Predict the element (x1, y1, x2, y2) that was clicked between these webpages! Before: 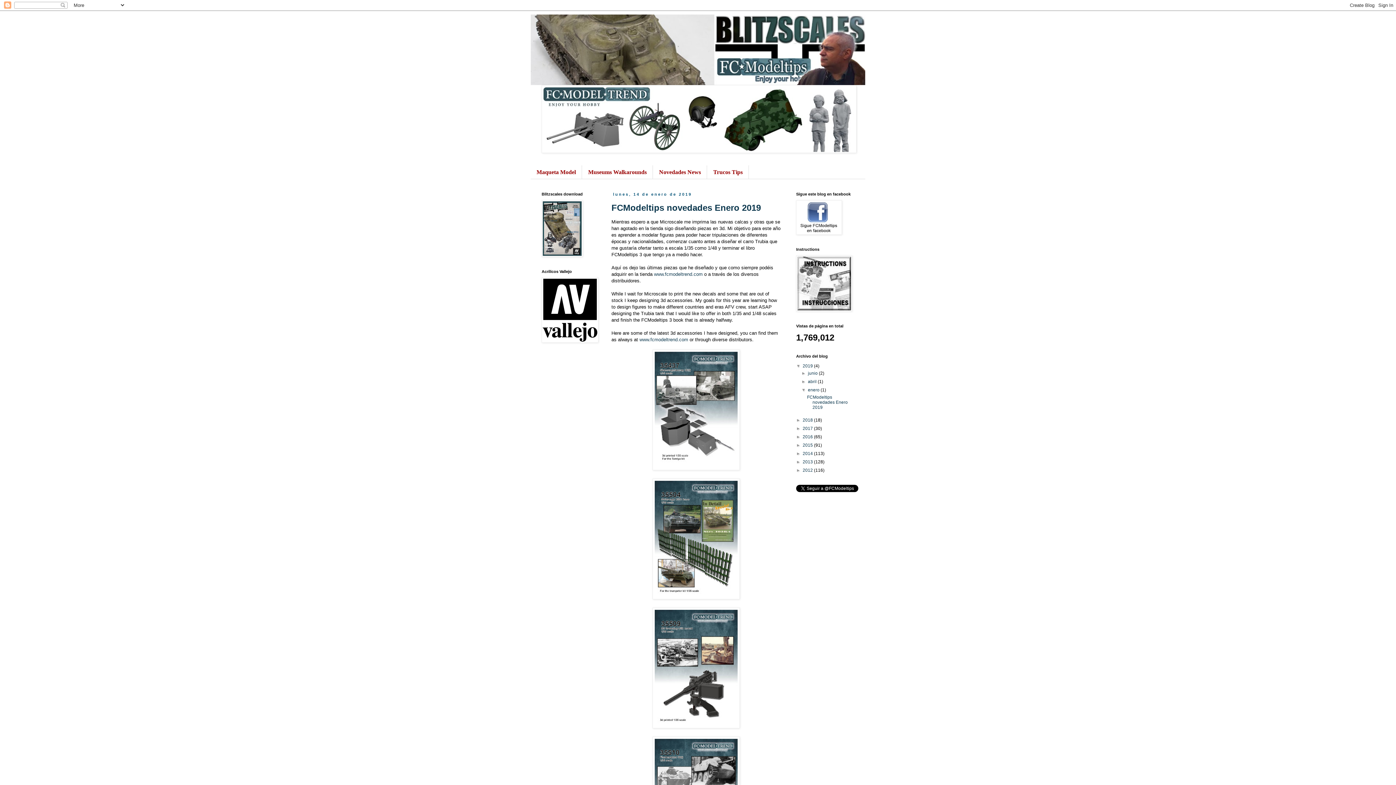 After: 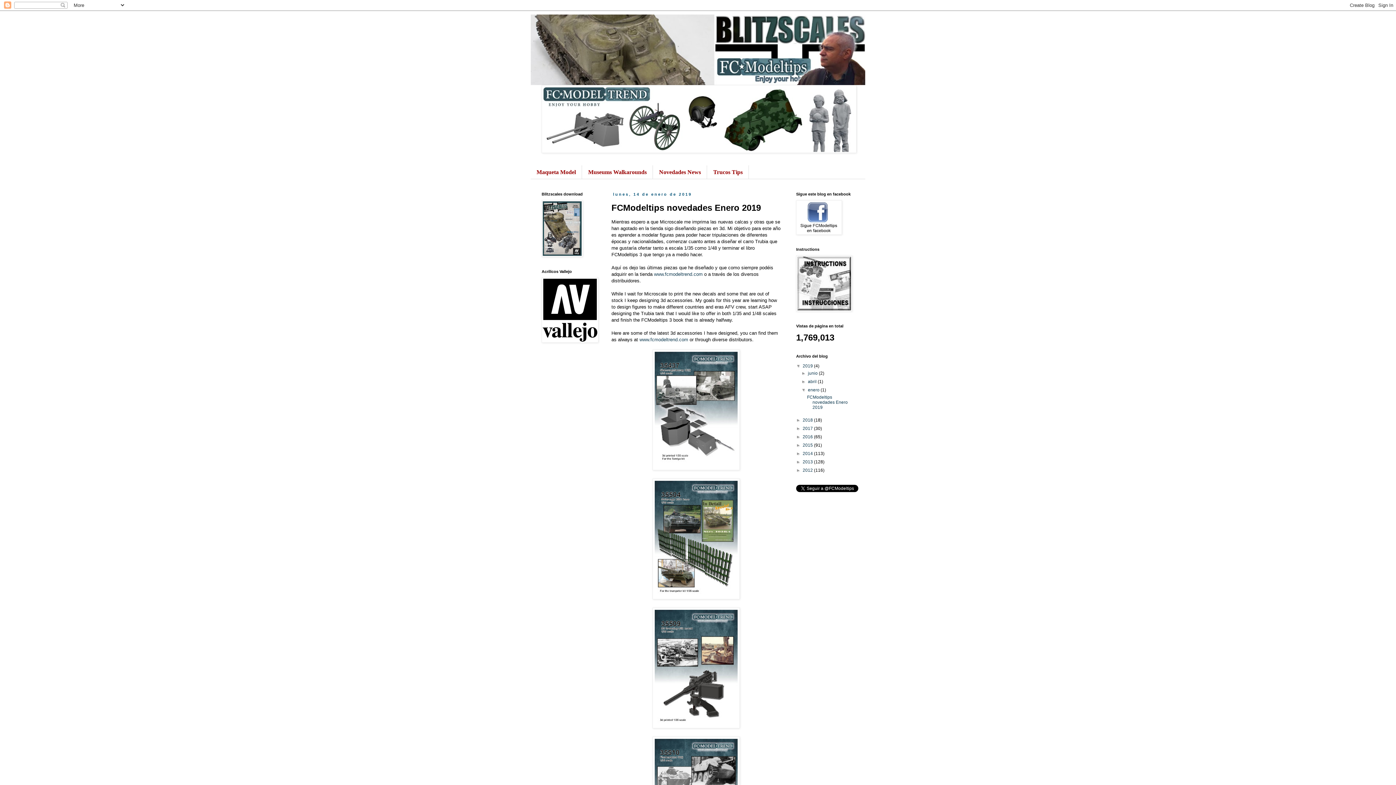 Action: bbox: (611, 202, 761, 212) label: FCModeltips novedades Enero 2019